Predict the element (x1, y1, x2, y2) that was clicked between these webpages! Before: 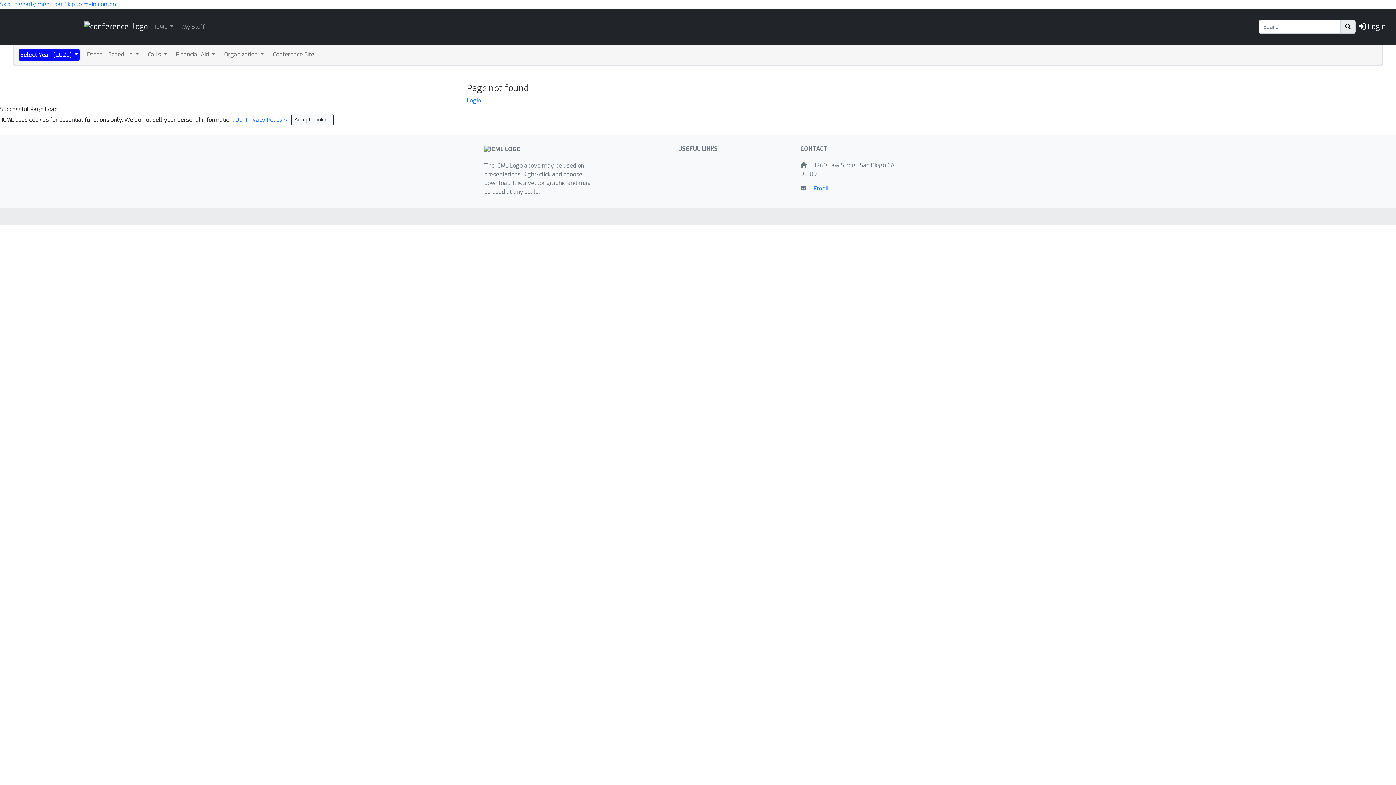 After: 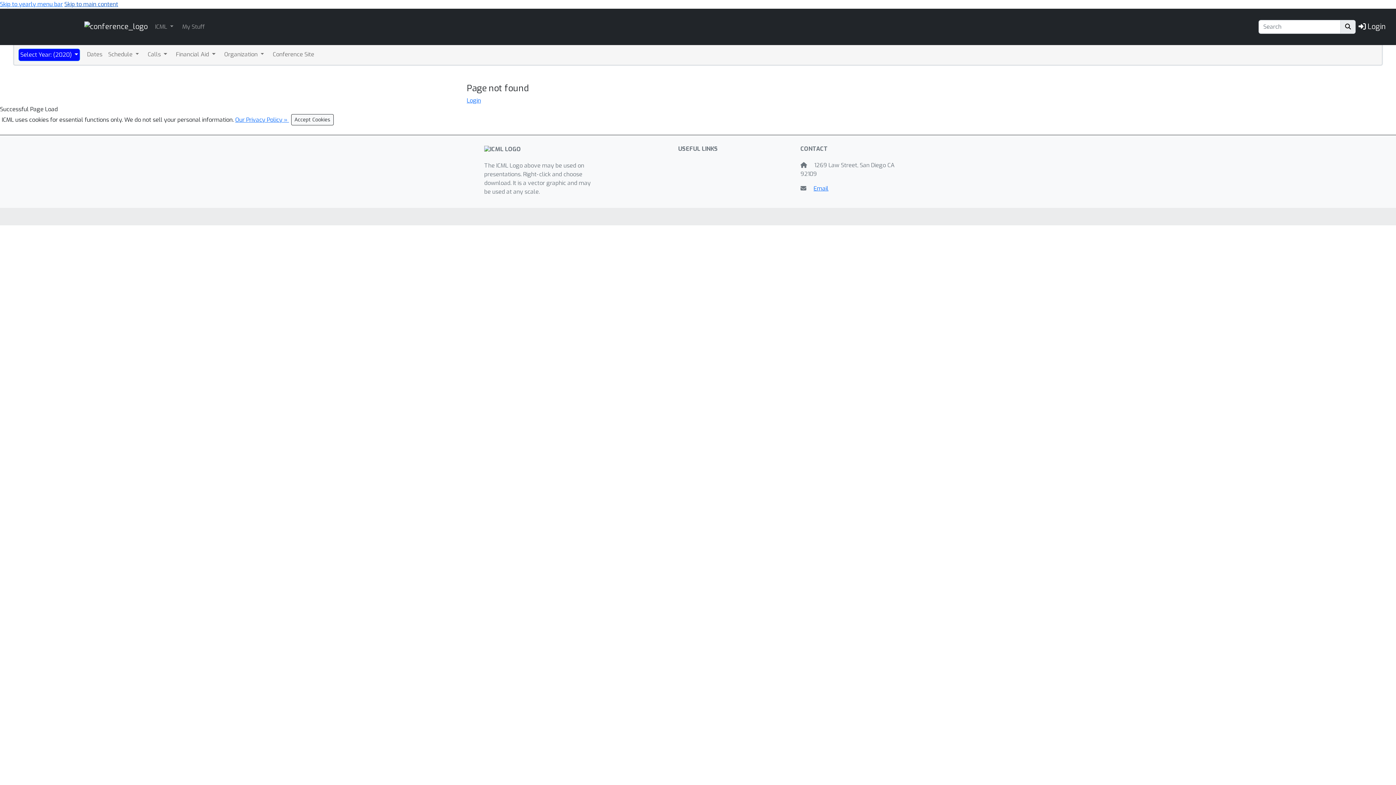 Action: bbox: (64, 0, 118, 8) label: Skip to main content